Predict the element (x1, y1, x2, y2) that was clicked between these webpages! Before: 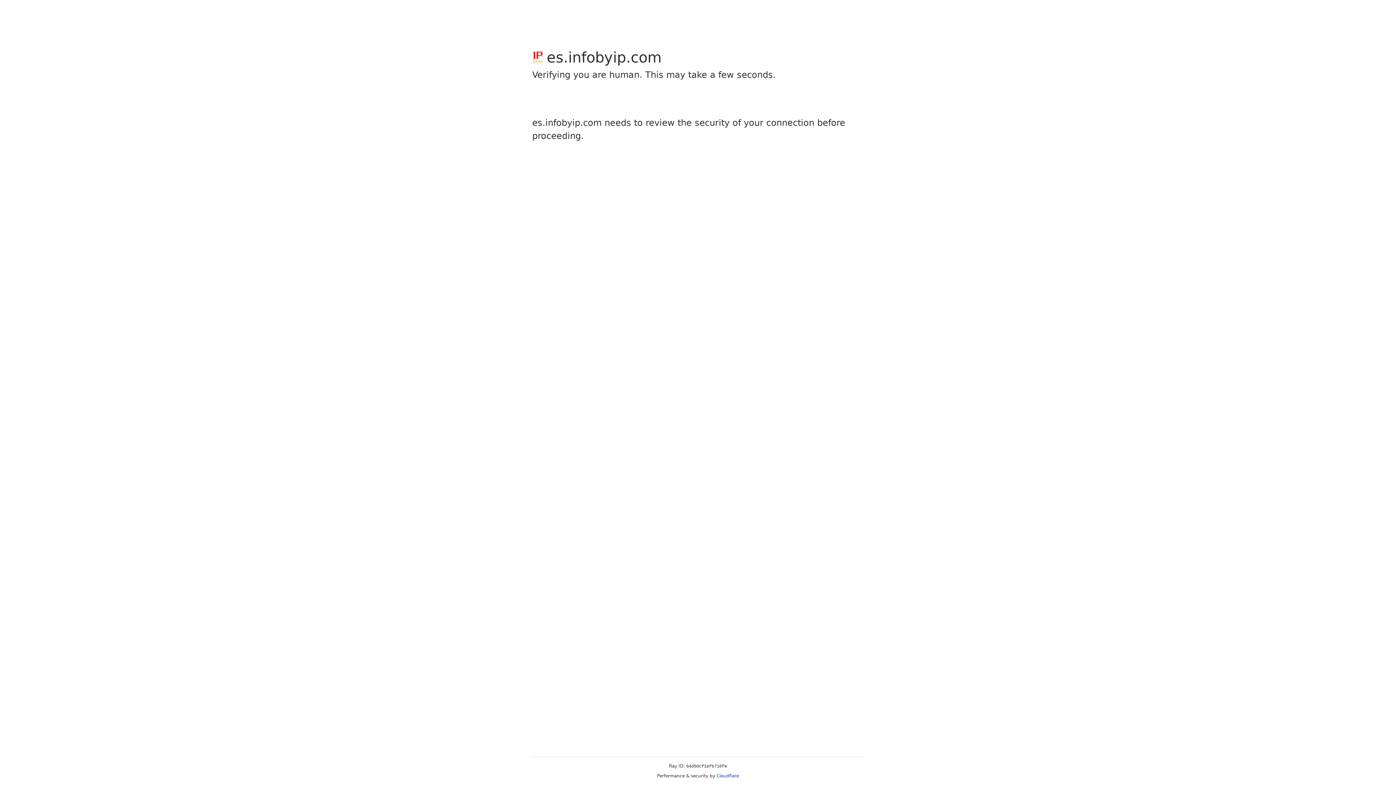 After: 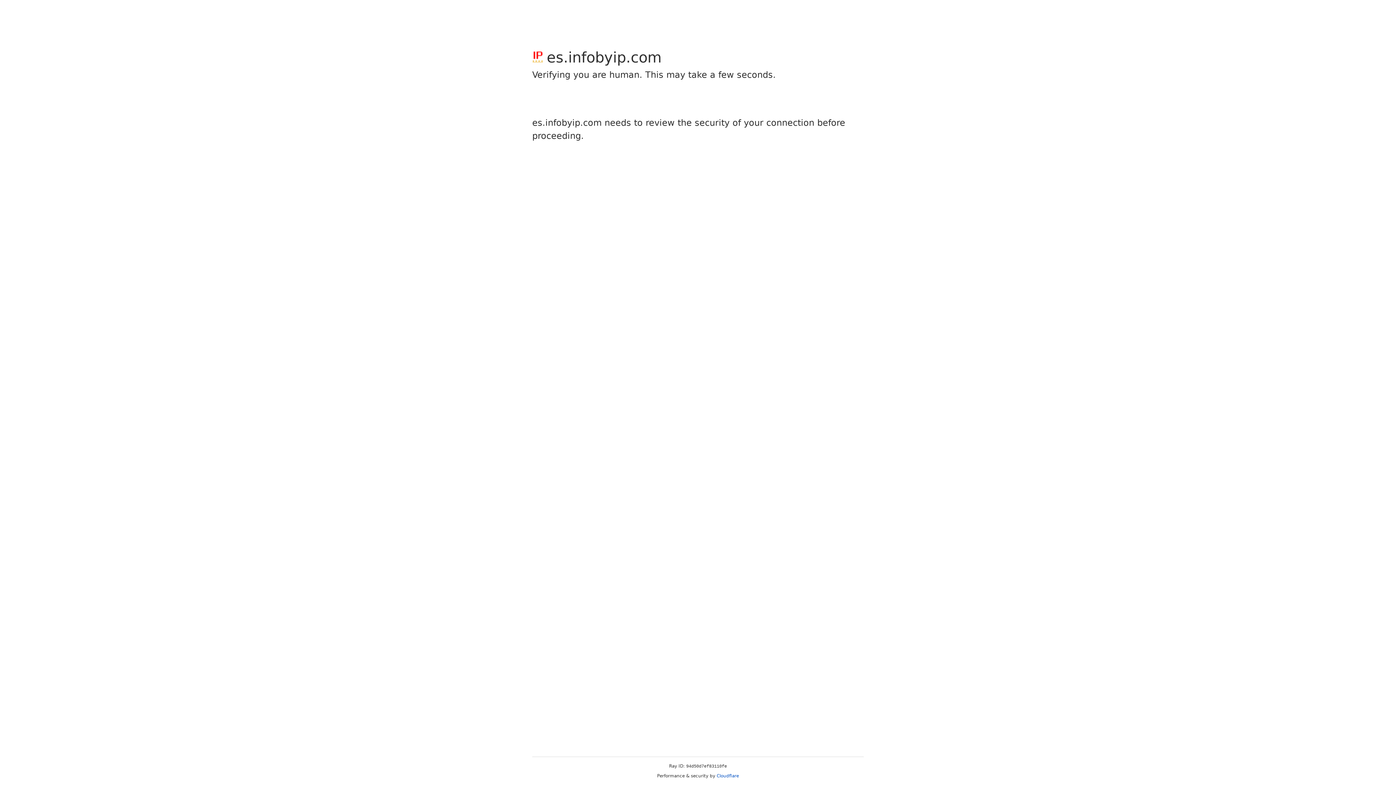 Action: label: Cloudflare bbox: (716, 773, 739, 778)